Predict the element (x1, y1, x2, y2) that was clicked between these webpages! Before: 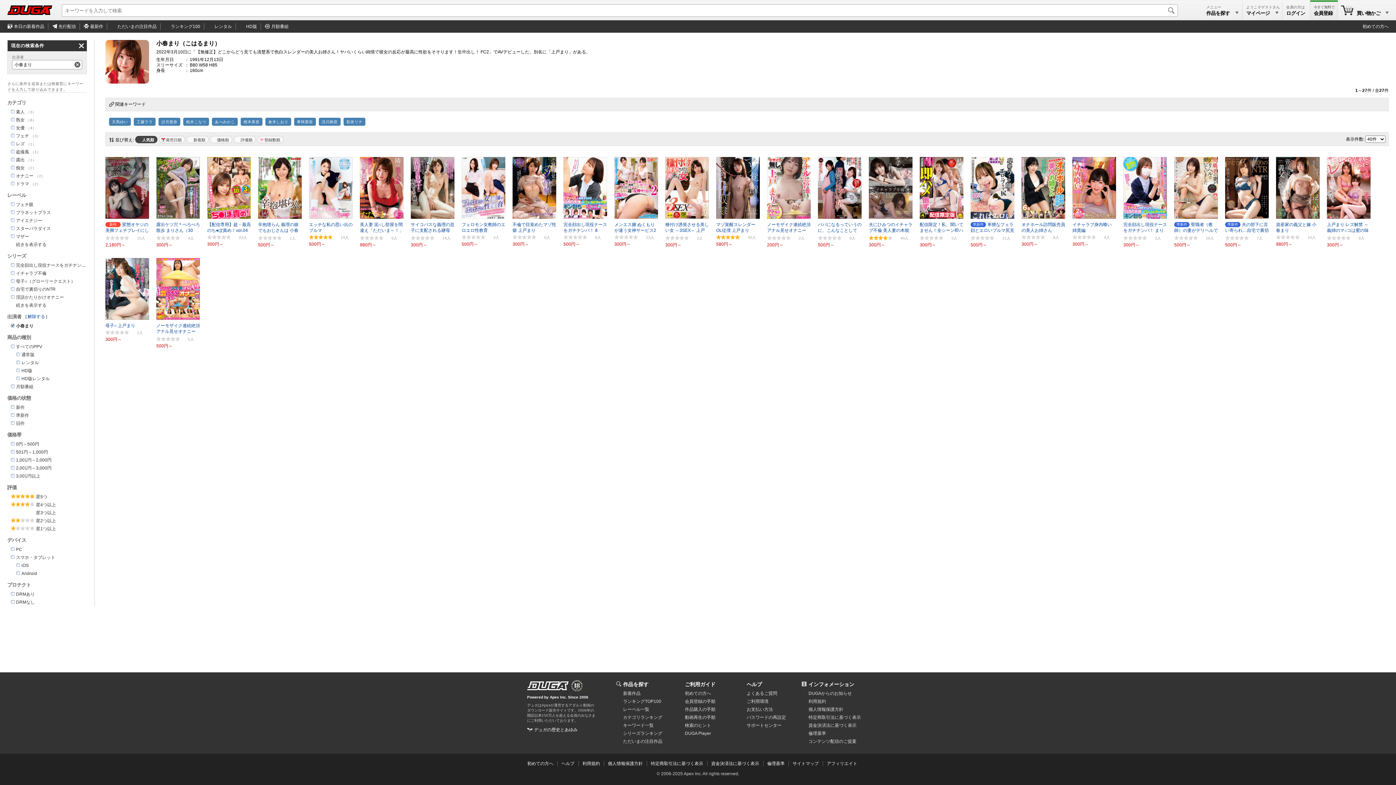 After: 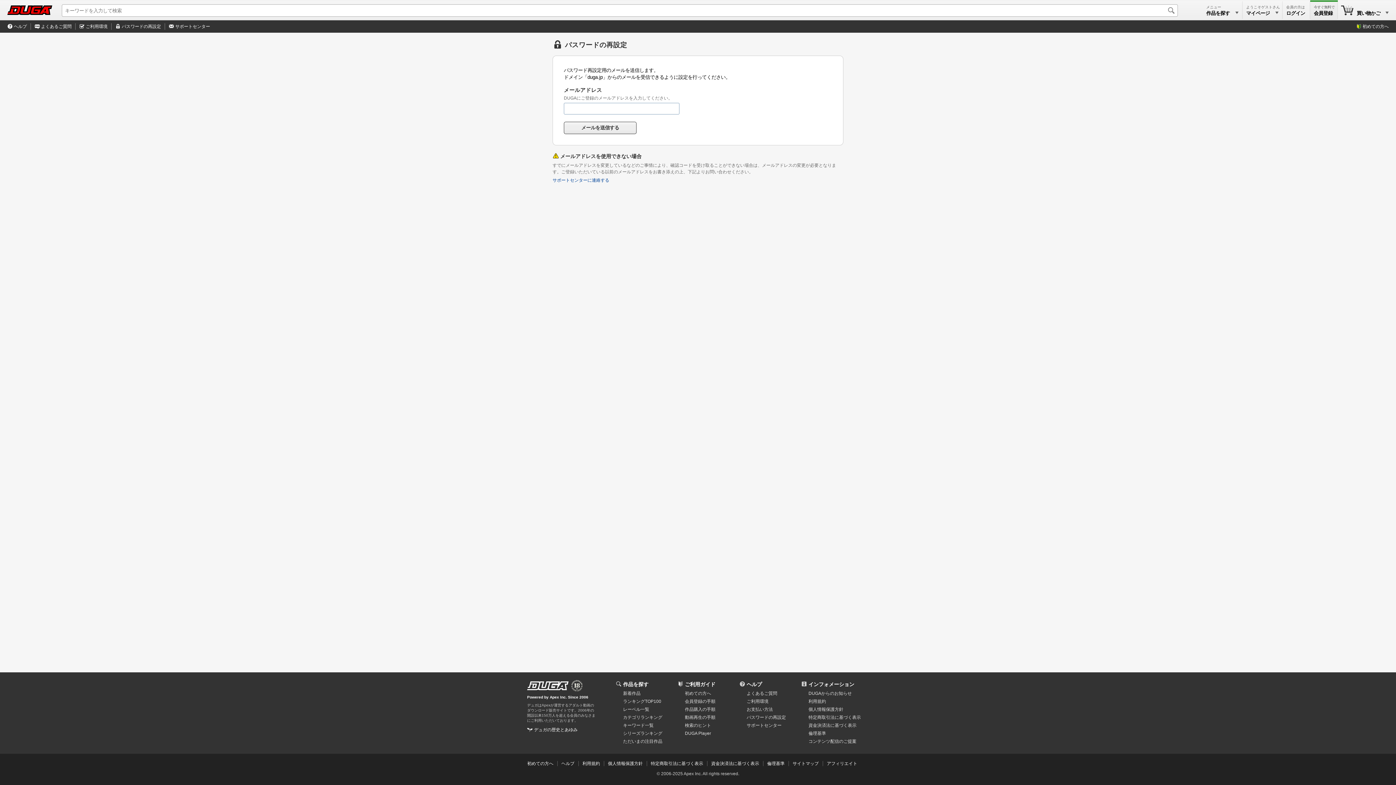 Action: bbox: (746, 715, 786, 720) label: パスワードの再設定